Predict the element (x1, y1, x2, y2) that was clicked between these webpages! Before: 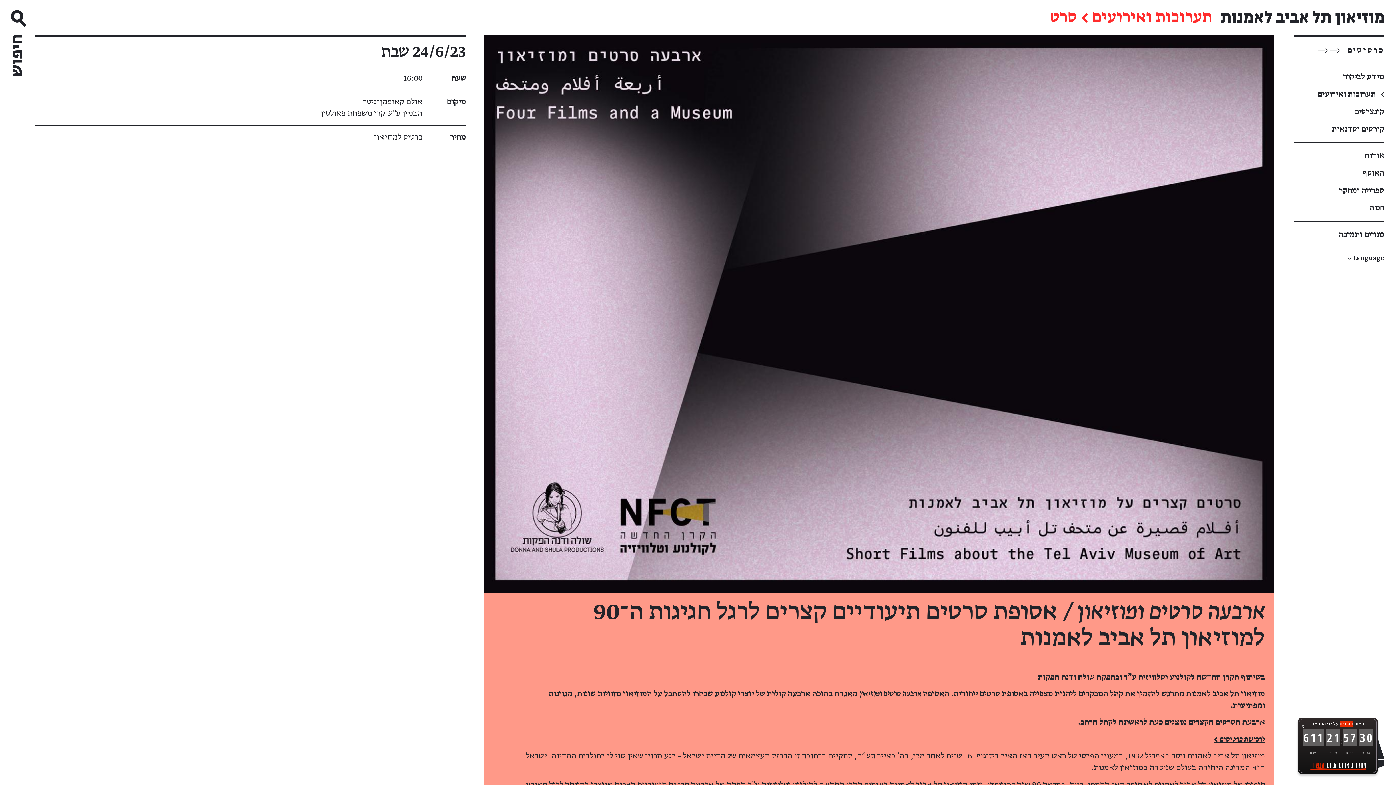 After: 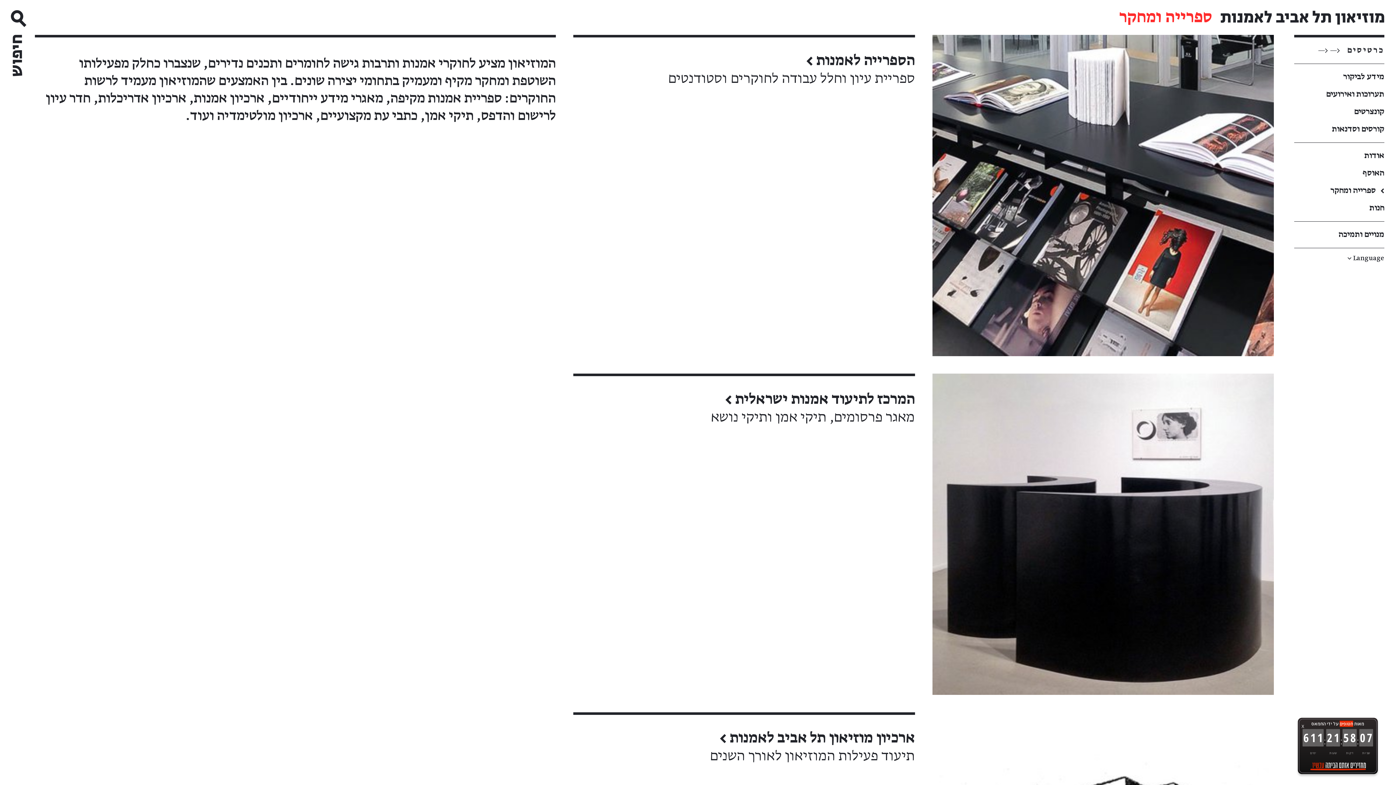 Action: label: ספרייה ומחקר ← bbox: (1303, 179, 1384, 202)